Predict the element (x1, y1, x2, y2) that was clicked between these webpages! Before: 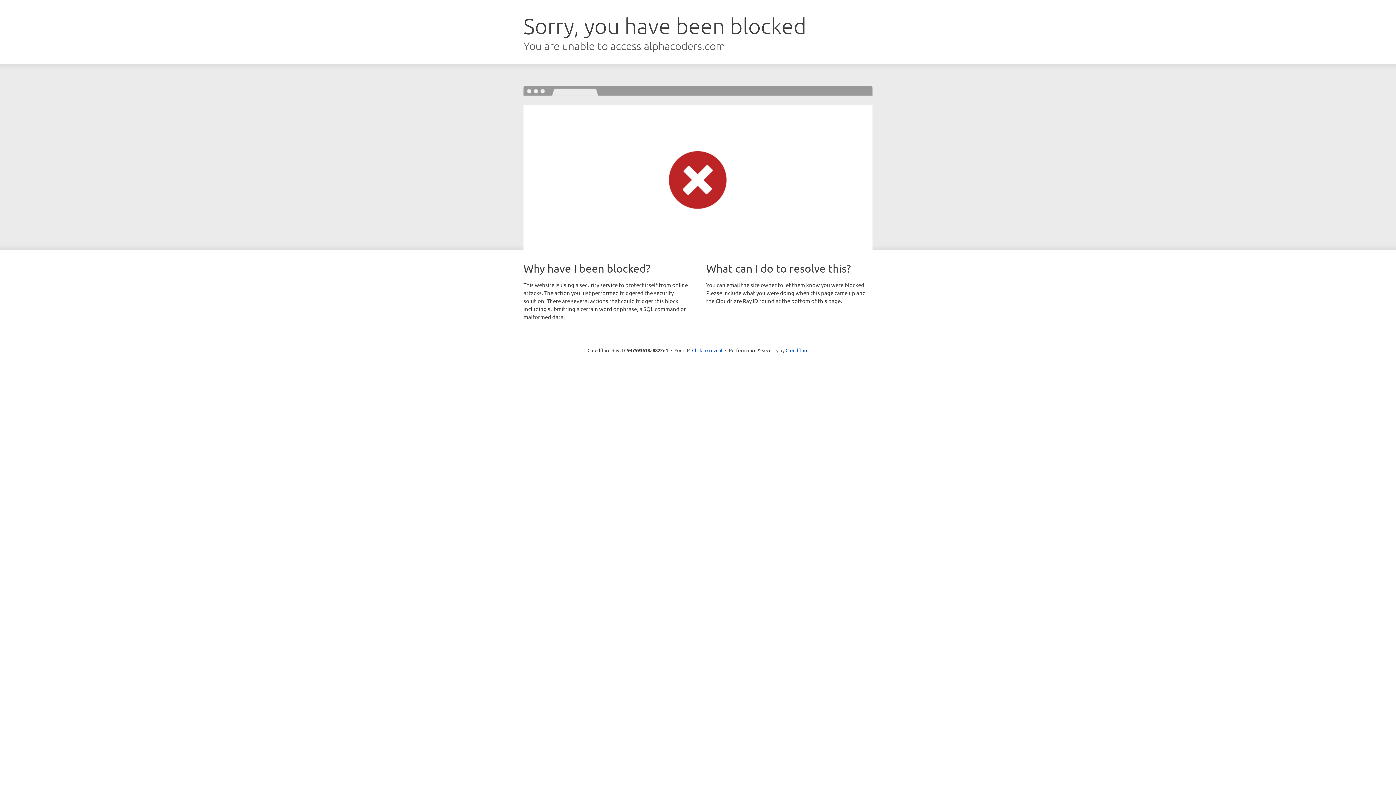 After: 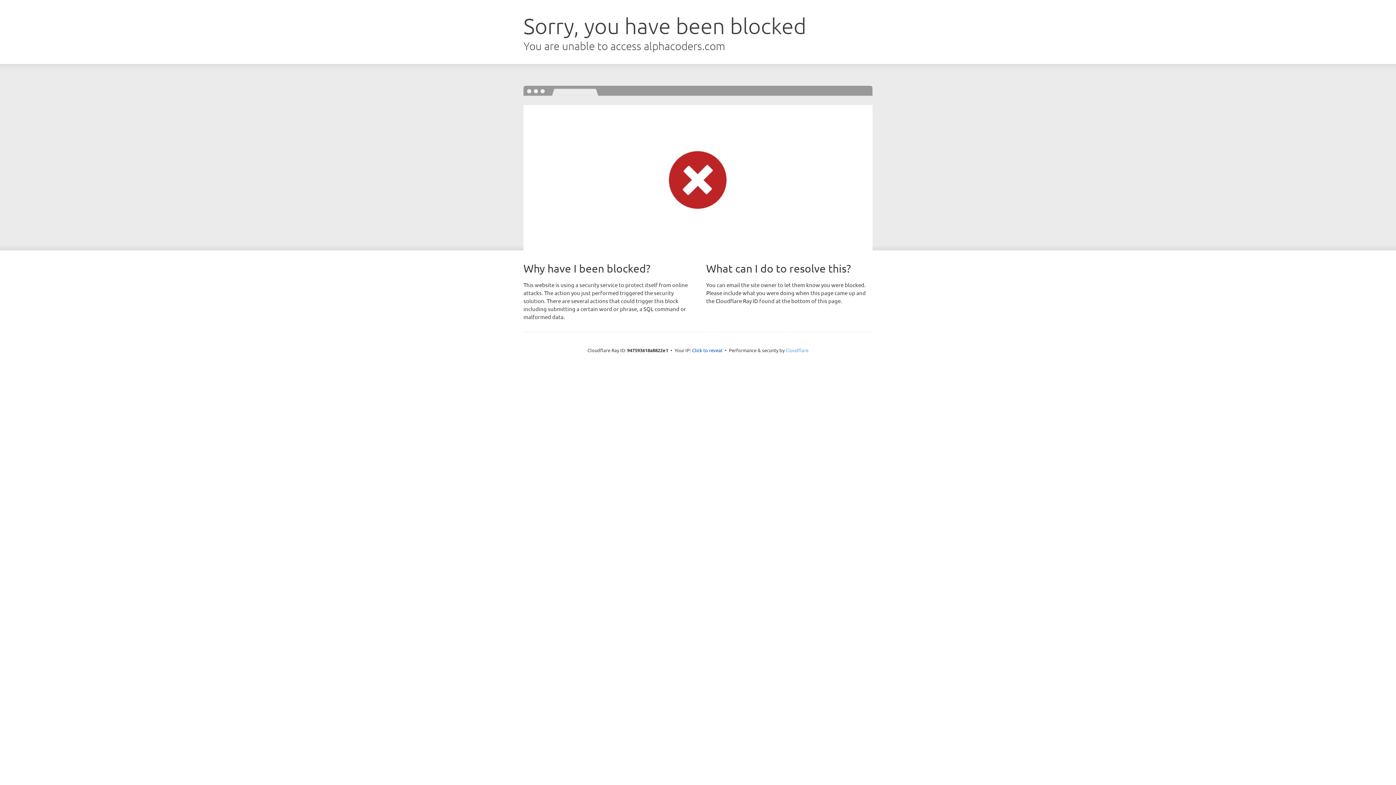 Action: bbox: (785, 347, 808, 353) label: Cloudflare